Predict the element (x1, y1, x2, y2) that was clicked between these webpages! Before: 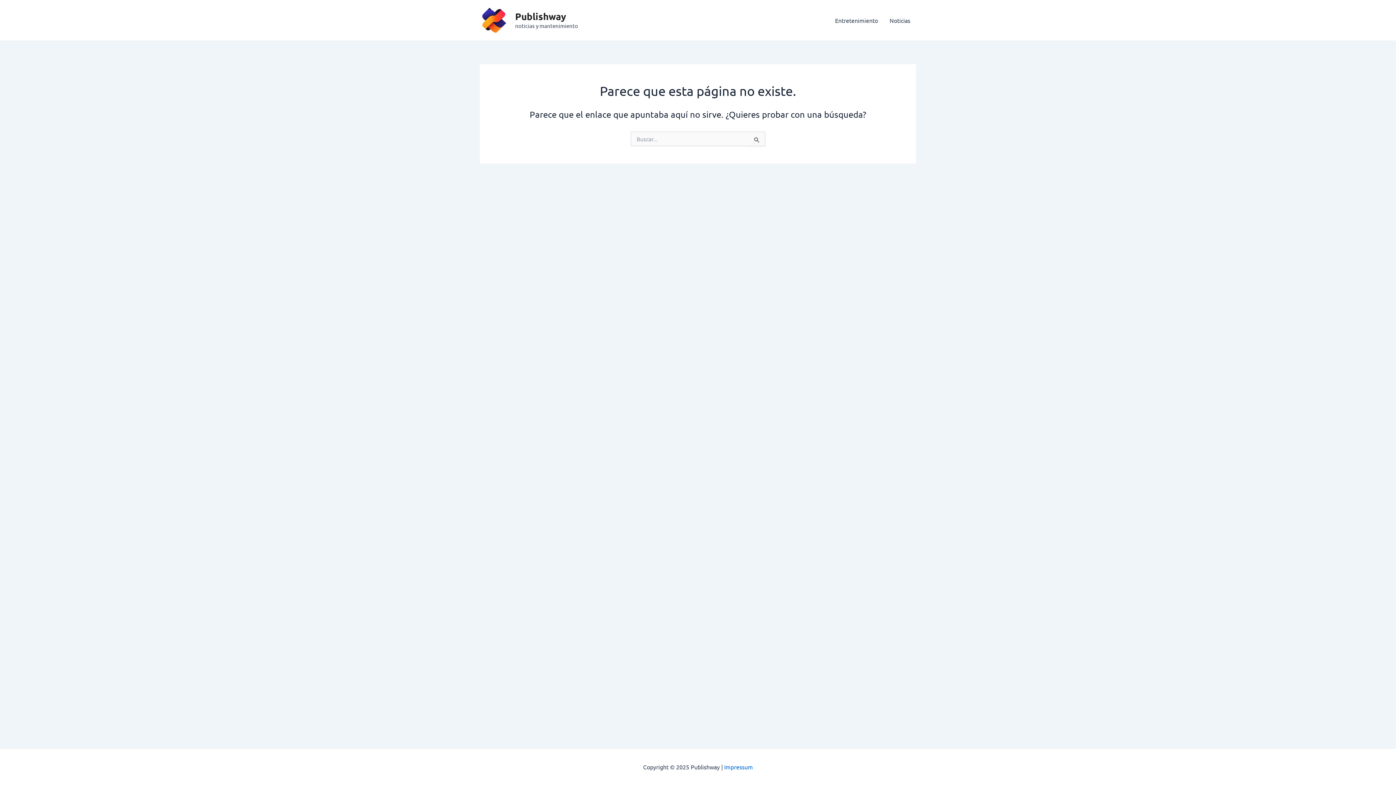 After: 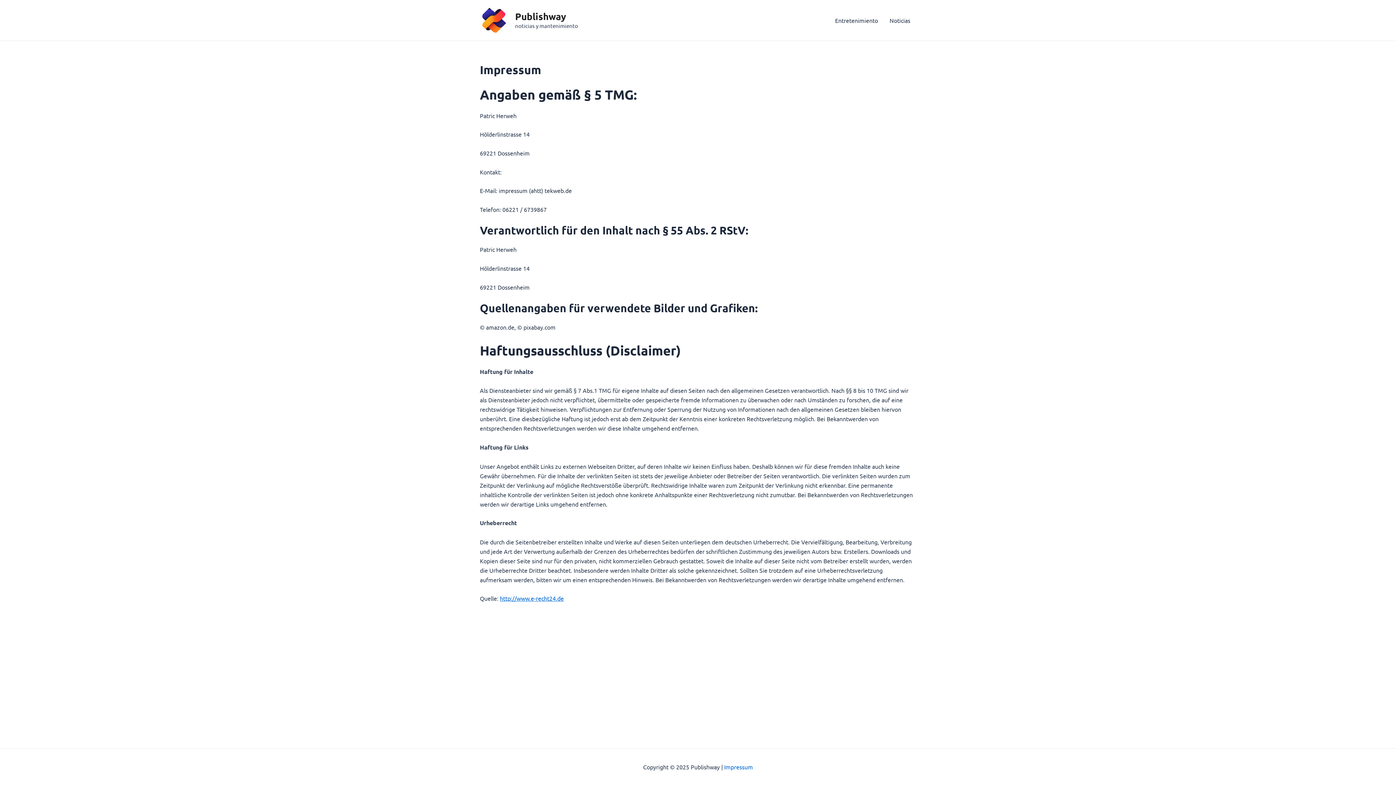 Action: label: Impressum bbox: (724, 763, 753, 770)